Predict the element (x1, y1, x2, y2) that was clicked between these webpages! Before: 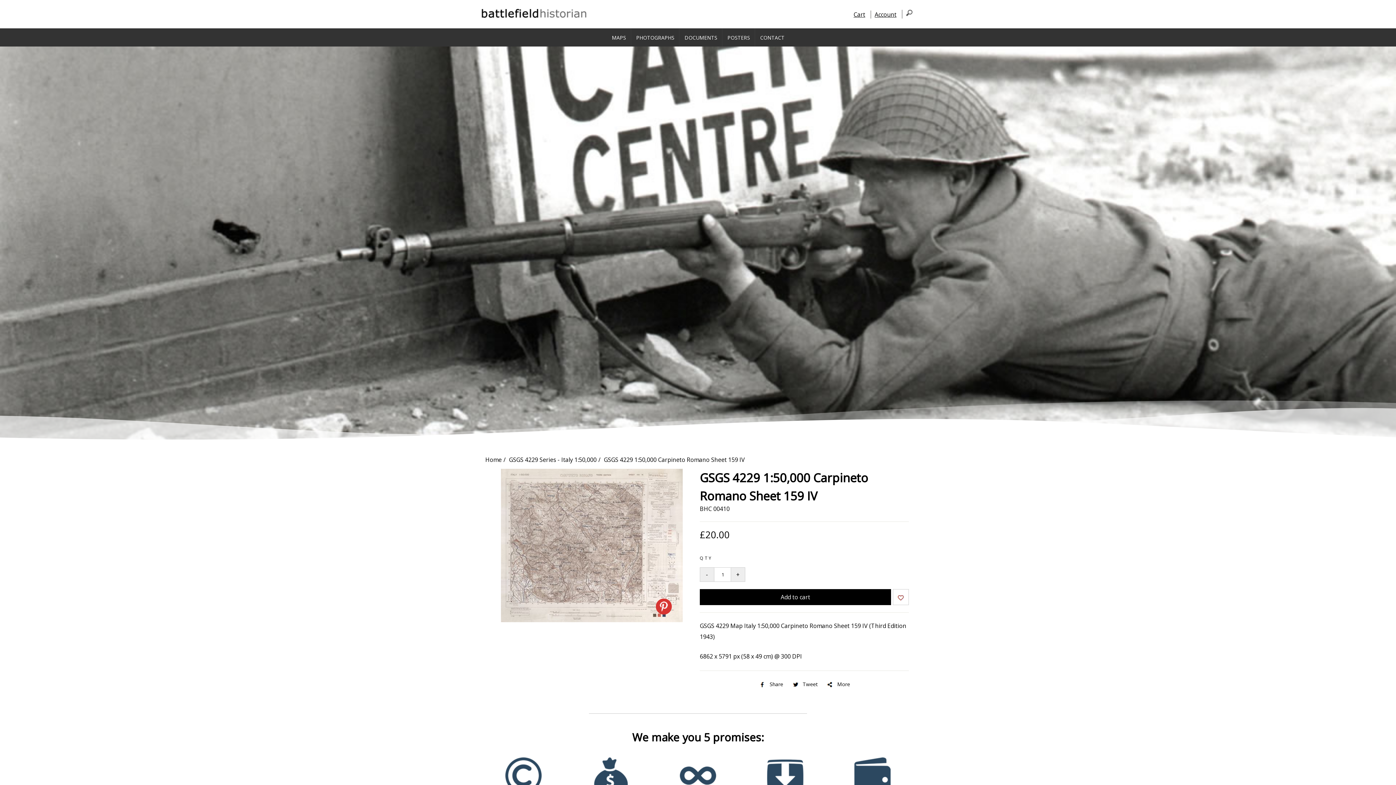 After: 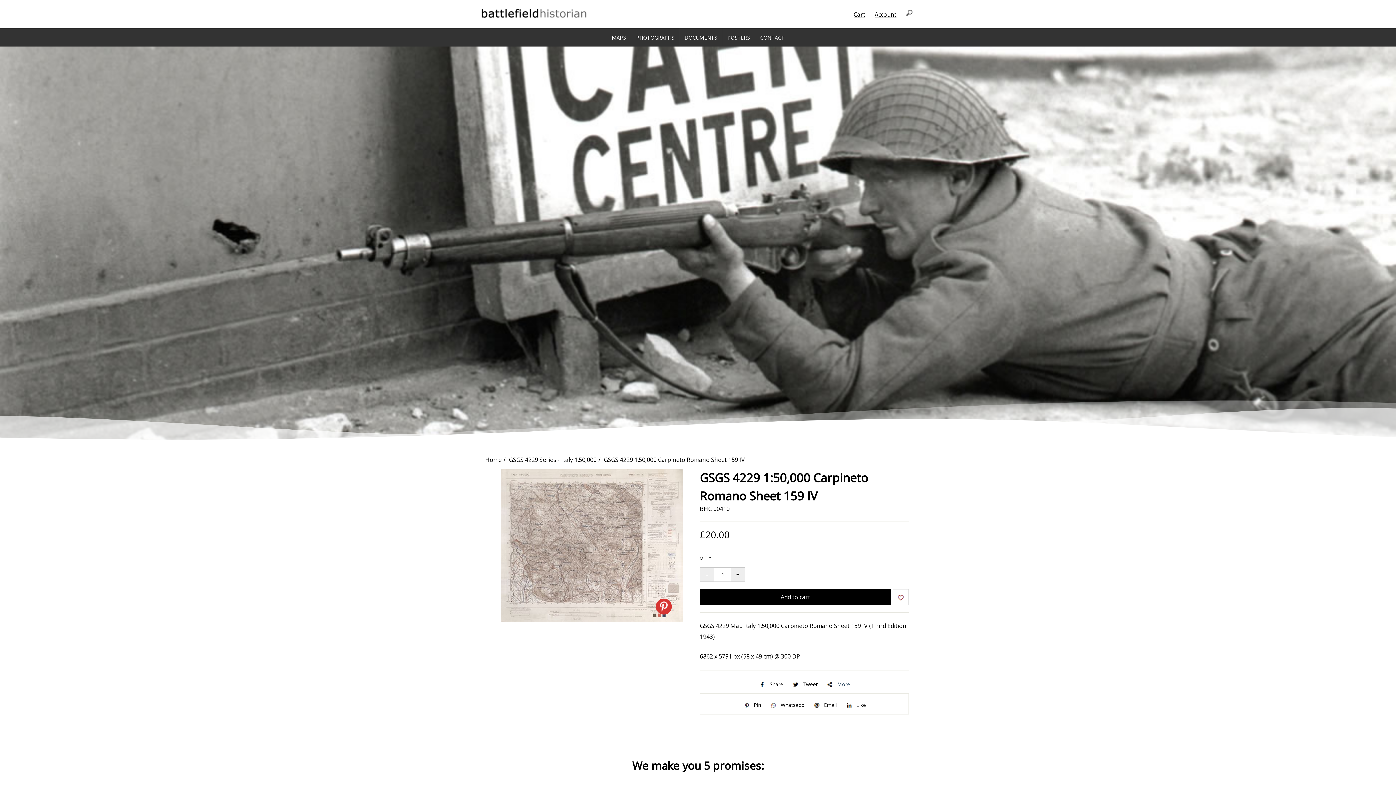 Action: label: More bbox: (826, 681, 850, 688)